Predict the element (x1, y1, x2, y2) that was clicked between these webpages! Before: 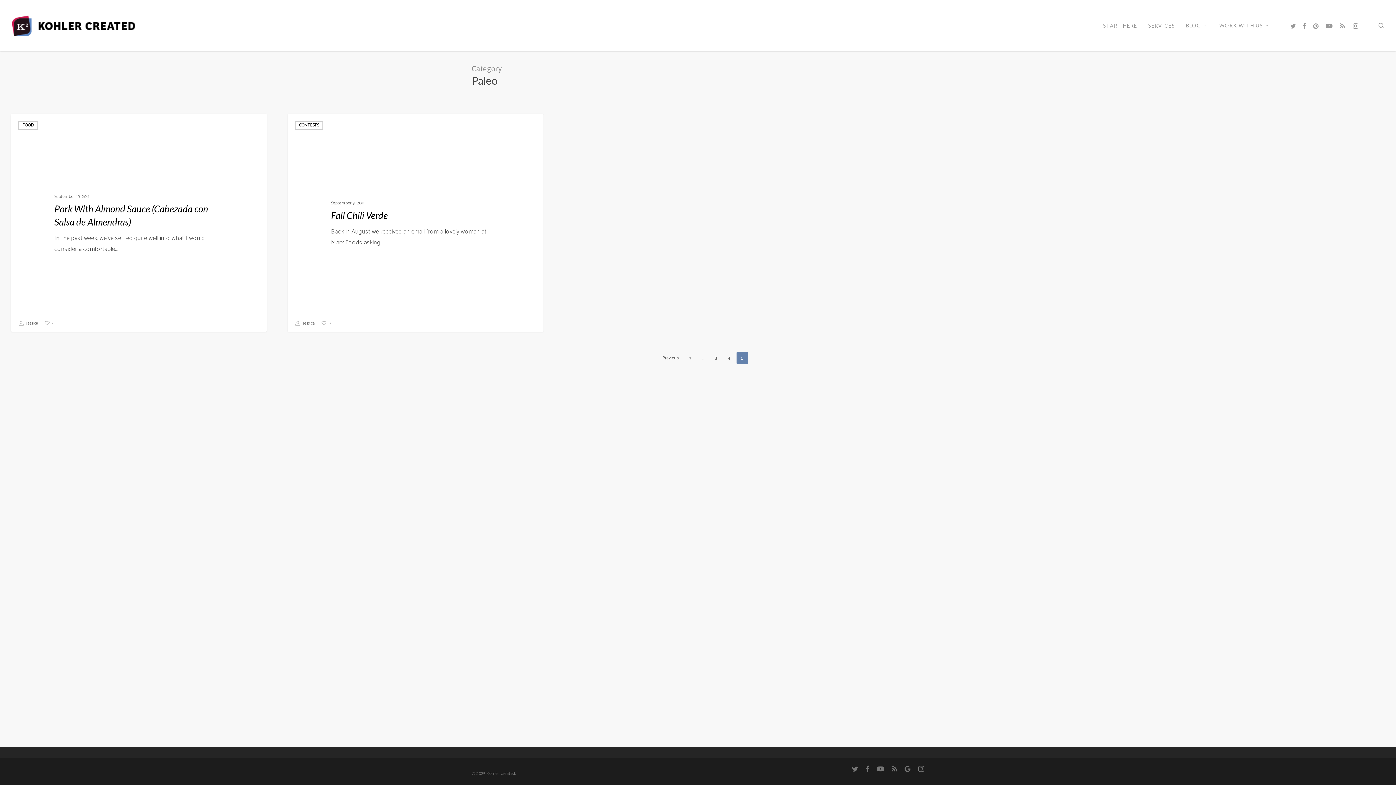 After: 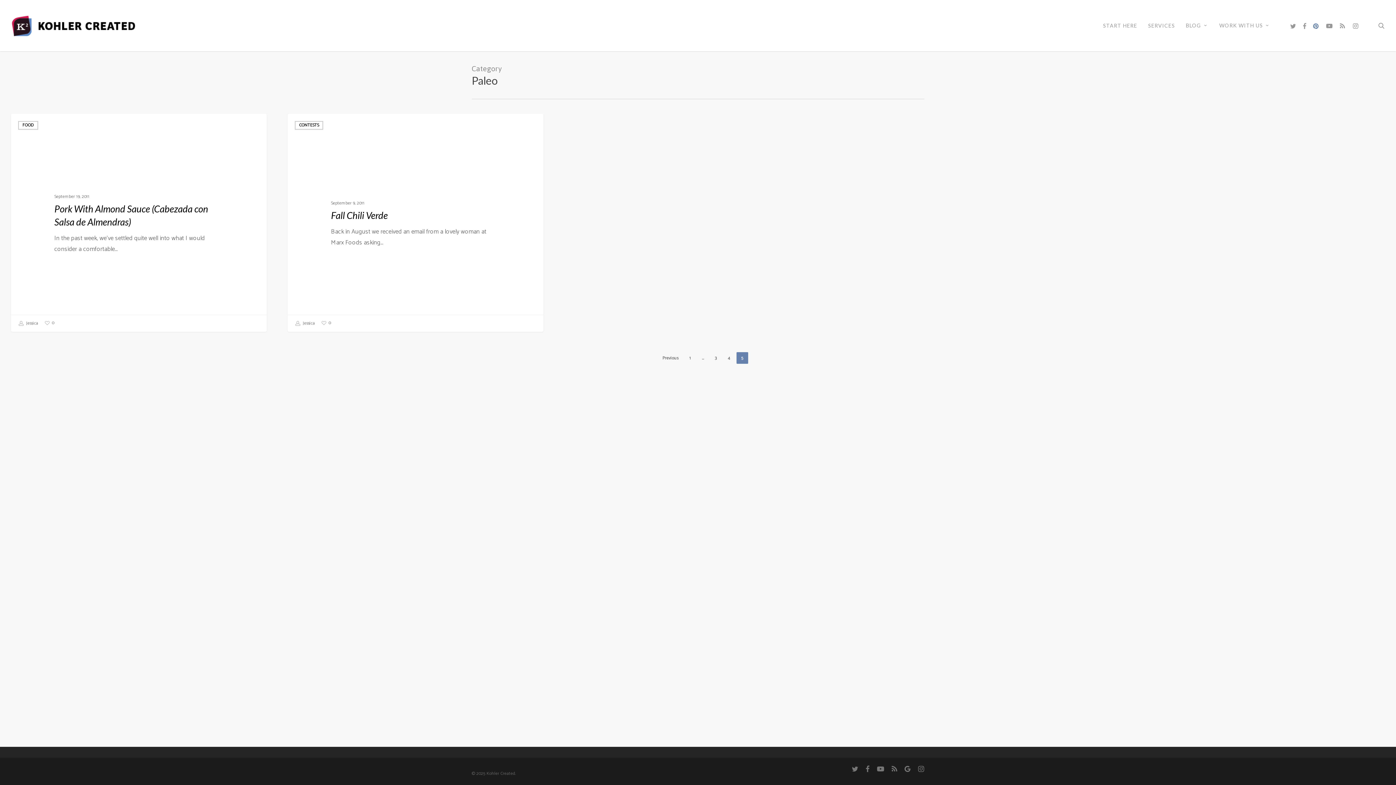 Action: bbox: (1310, 21, 1323, 29) label: PINTEREST